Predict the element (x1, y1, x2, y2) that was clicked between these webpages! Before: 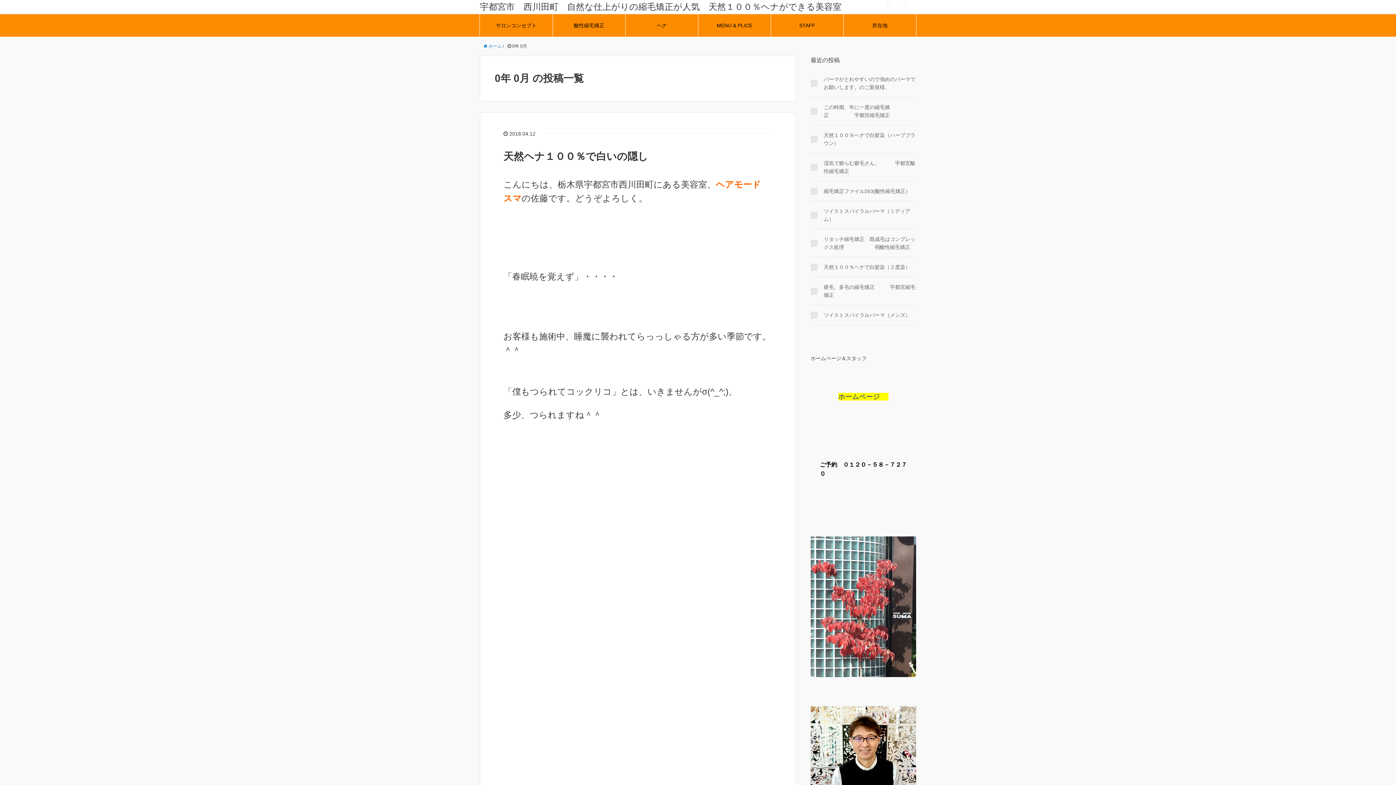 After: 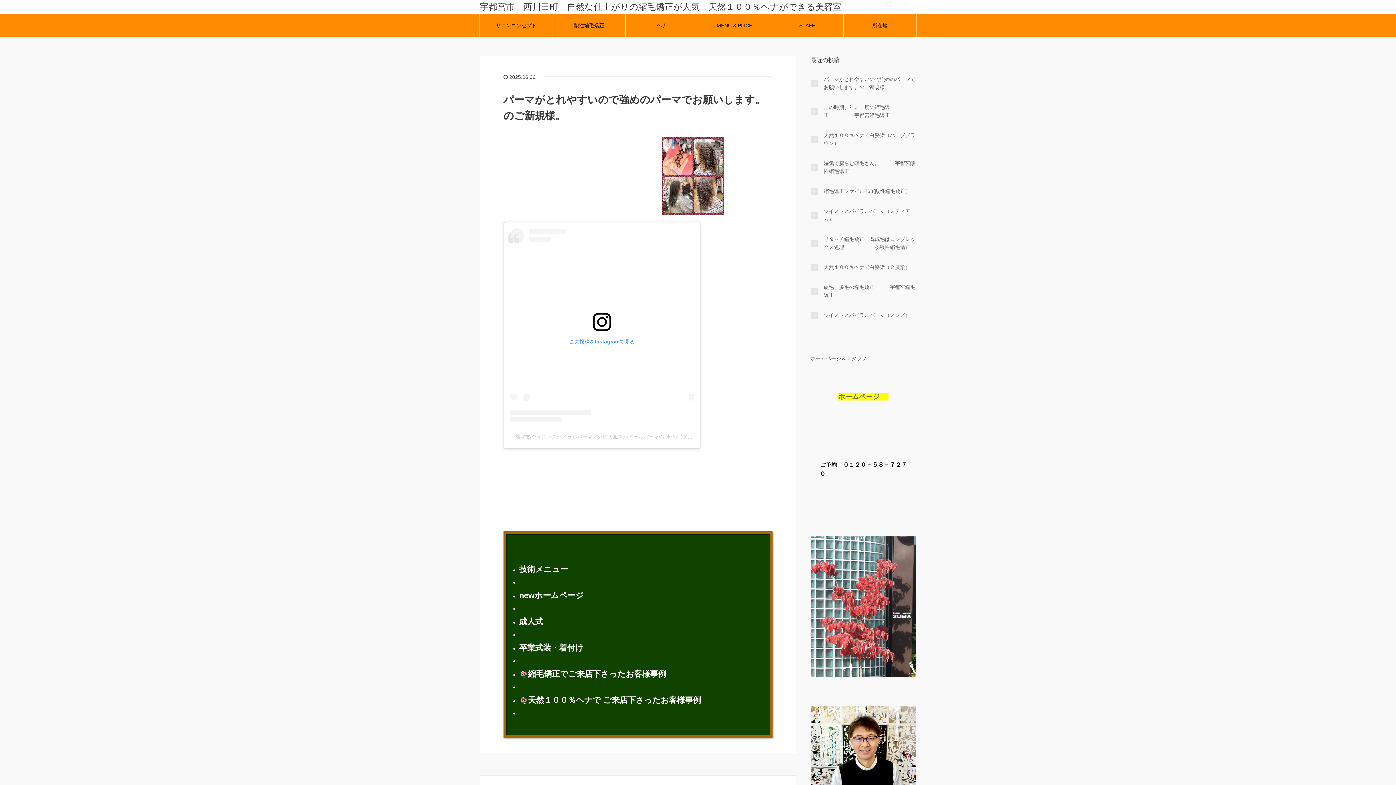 Action: bbox: (480, 1, 850, 11) label: 宇都宮市　西川田町　自然な仕上がりの縮毛矯正が人気　天然１００％ヘナができる美容室　